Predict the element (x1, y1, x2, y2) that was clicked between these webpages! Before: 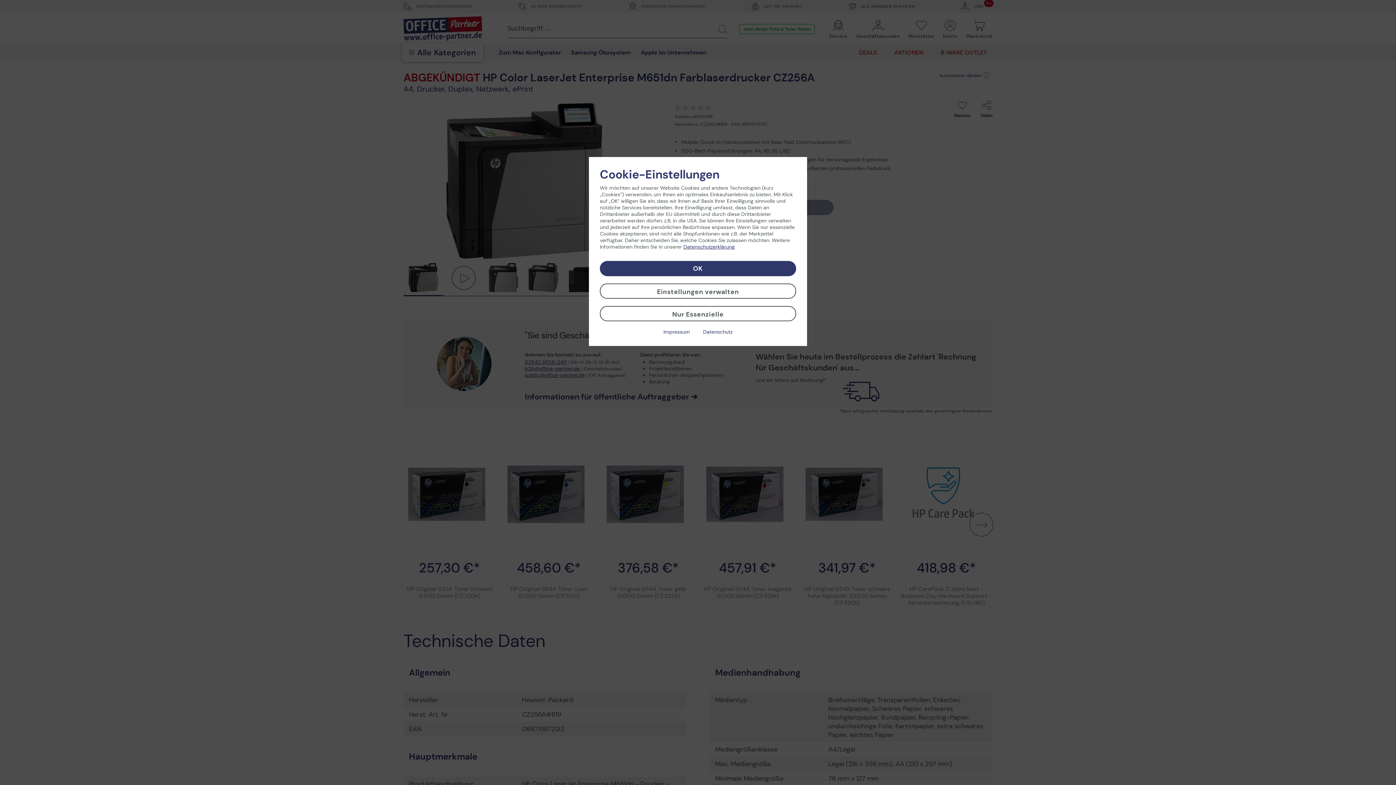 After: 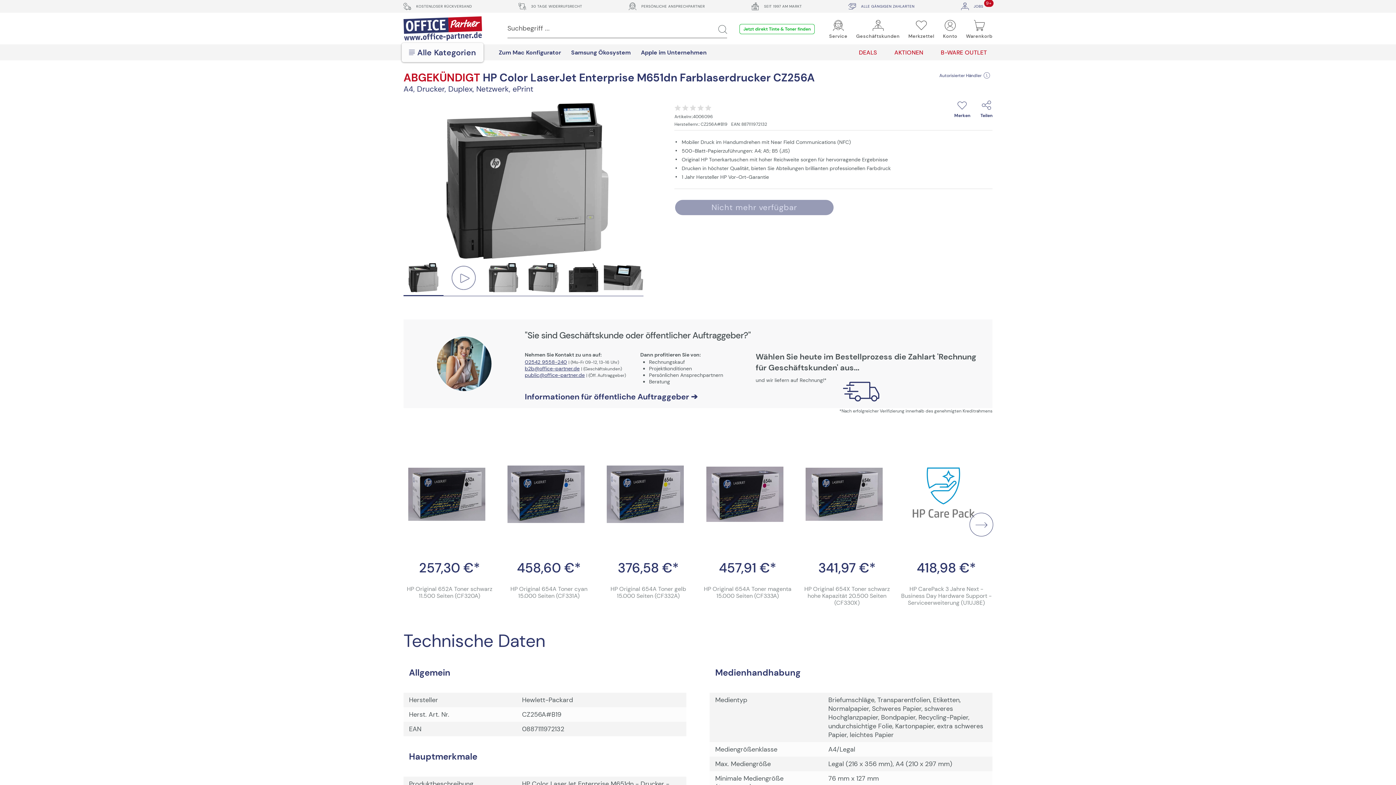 Action: label: Nur Essenzielle bbox: (600, 306, 796, 321)